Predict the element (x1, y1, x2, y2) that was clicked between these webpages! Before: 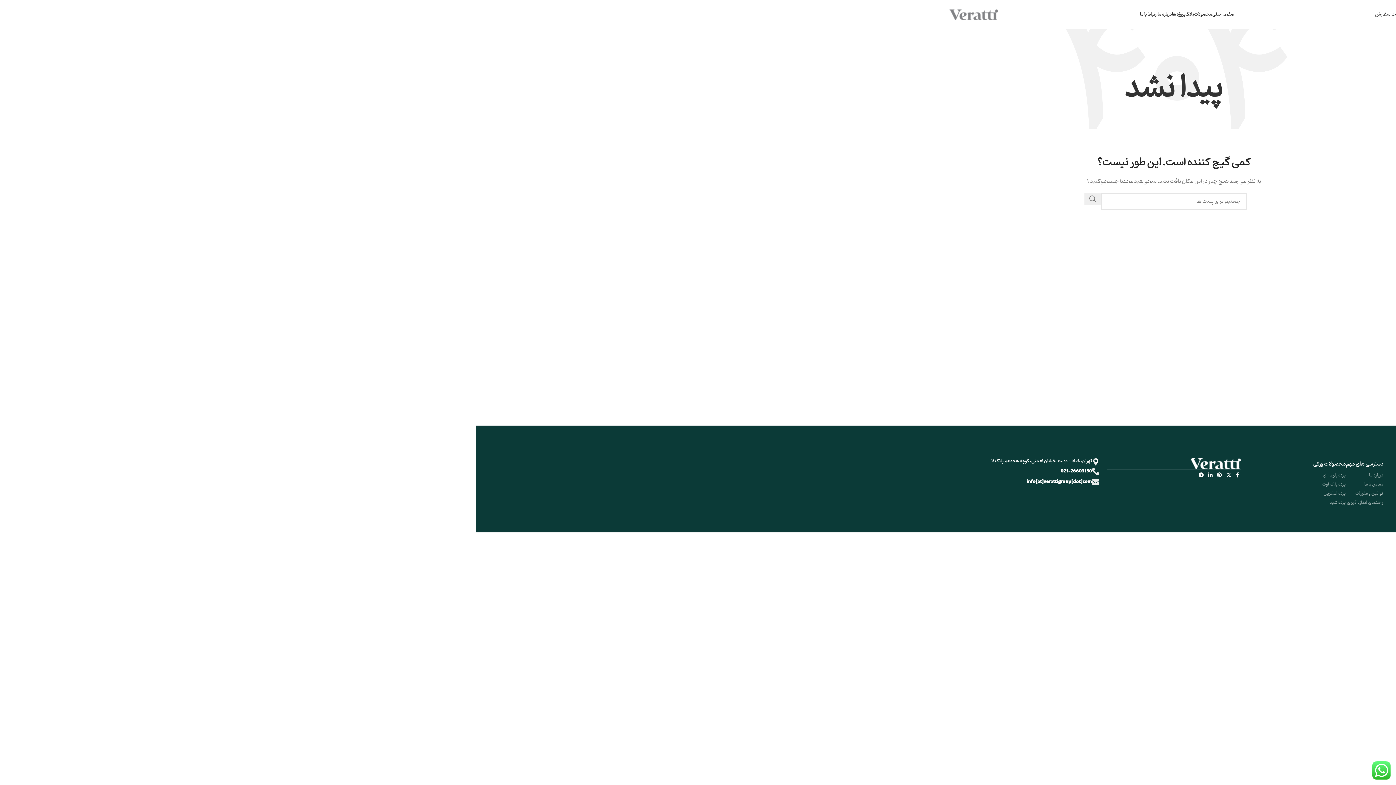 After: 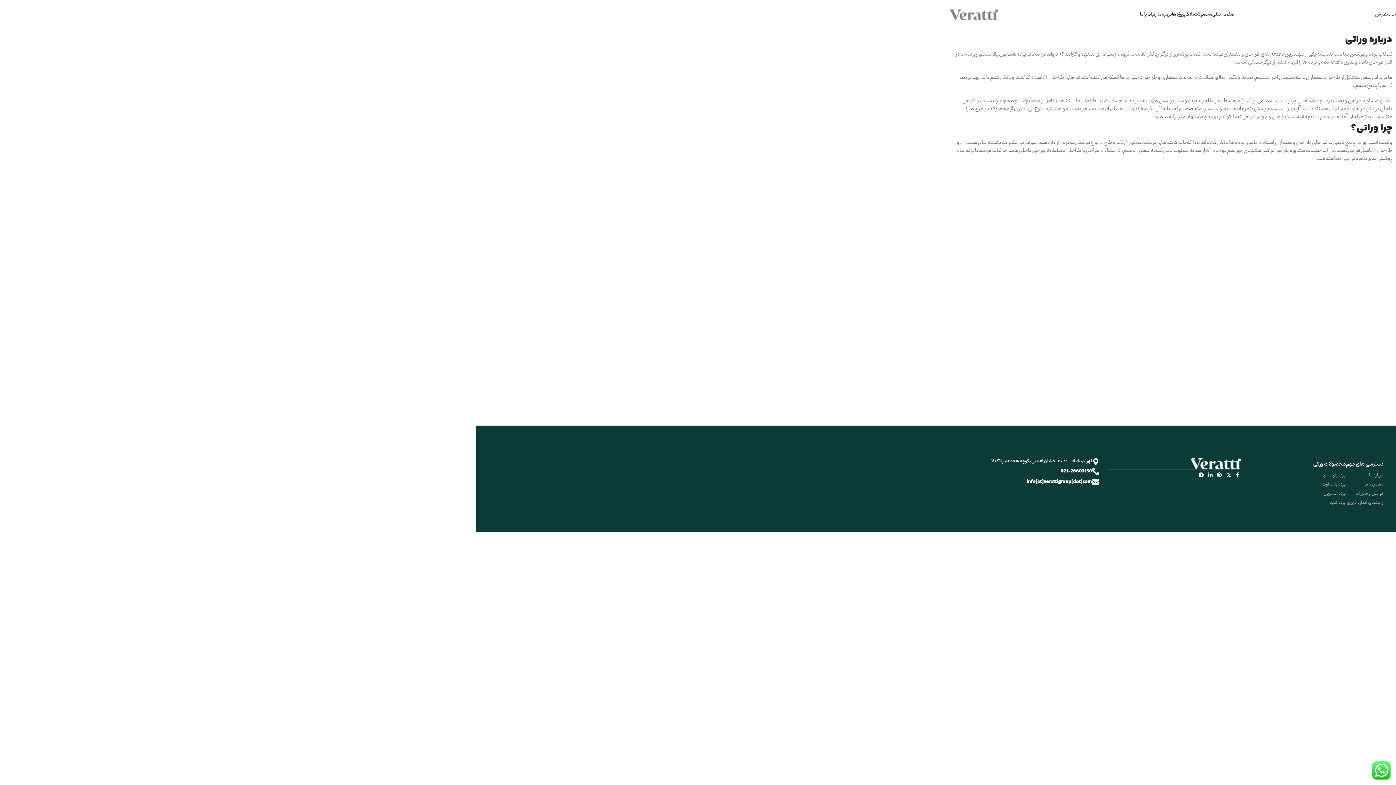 Action: bbox: (1158, 7, 1172, 21) label: درباره ما